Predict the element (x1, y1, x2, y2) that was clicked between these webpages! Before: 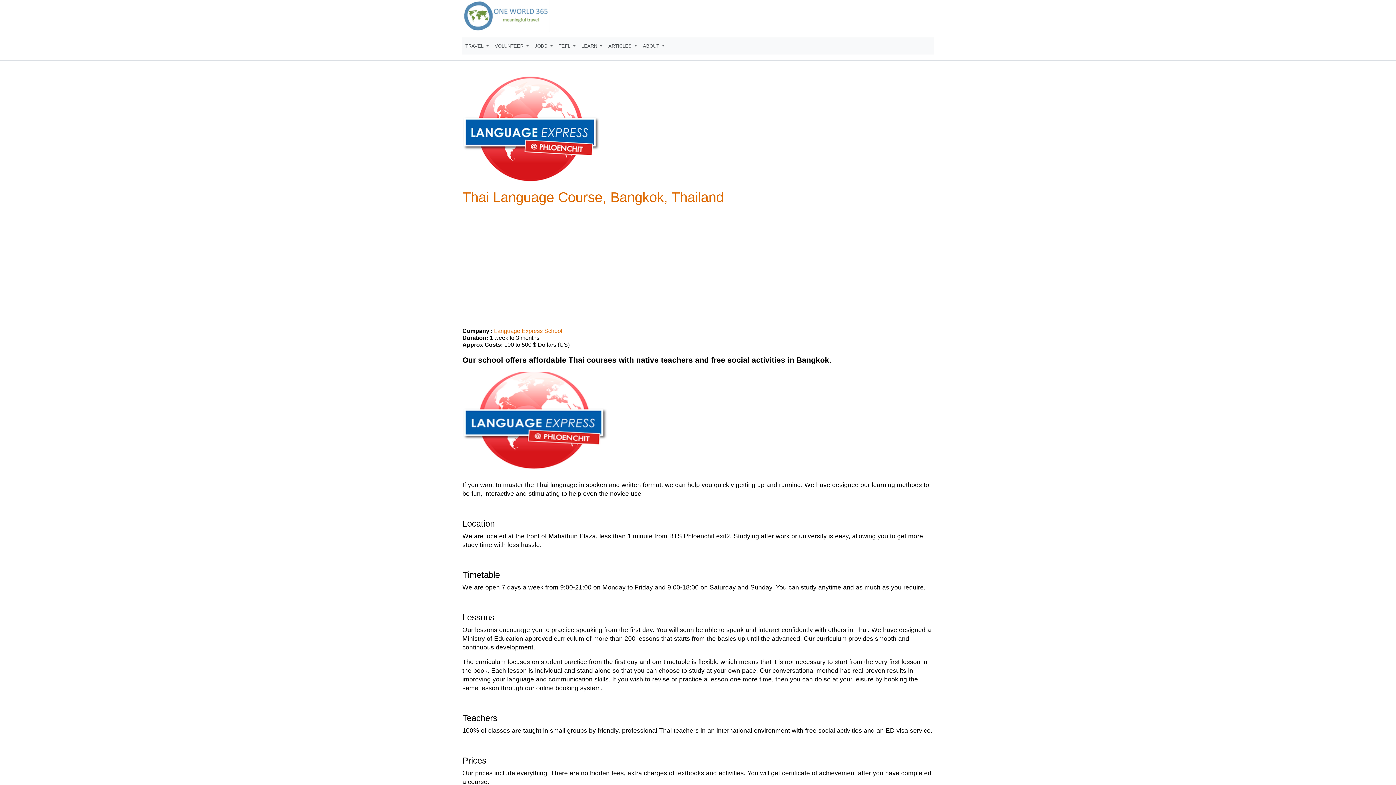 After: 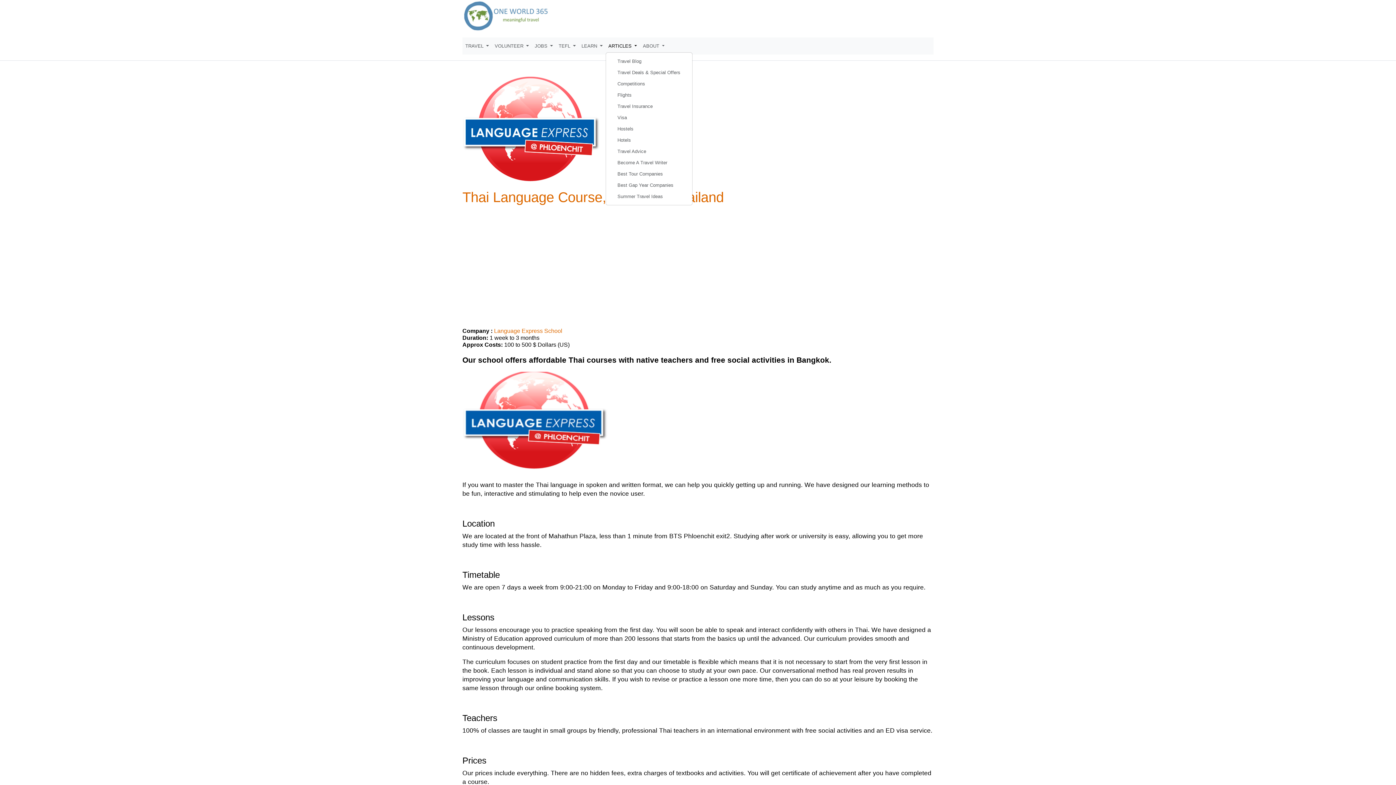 Action: label: ARTICLES  bbox: (605, 40, 640, 51)